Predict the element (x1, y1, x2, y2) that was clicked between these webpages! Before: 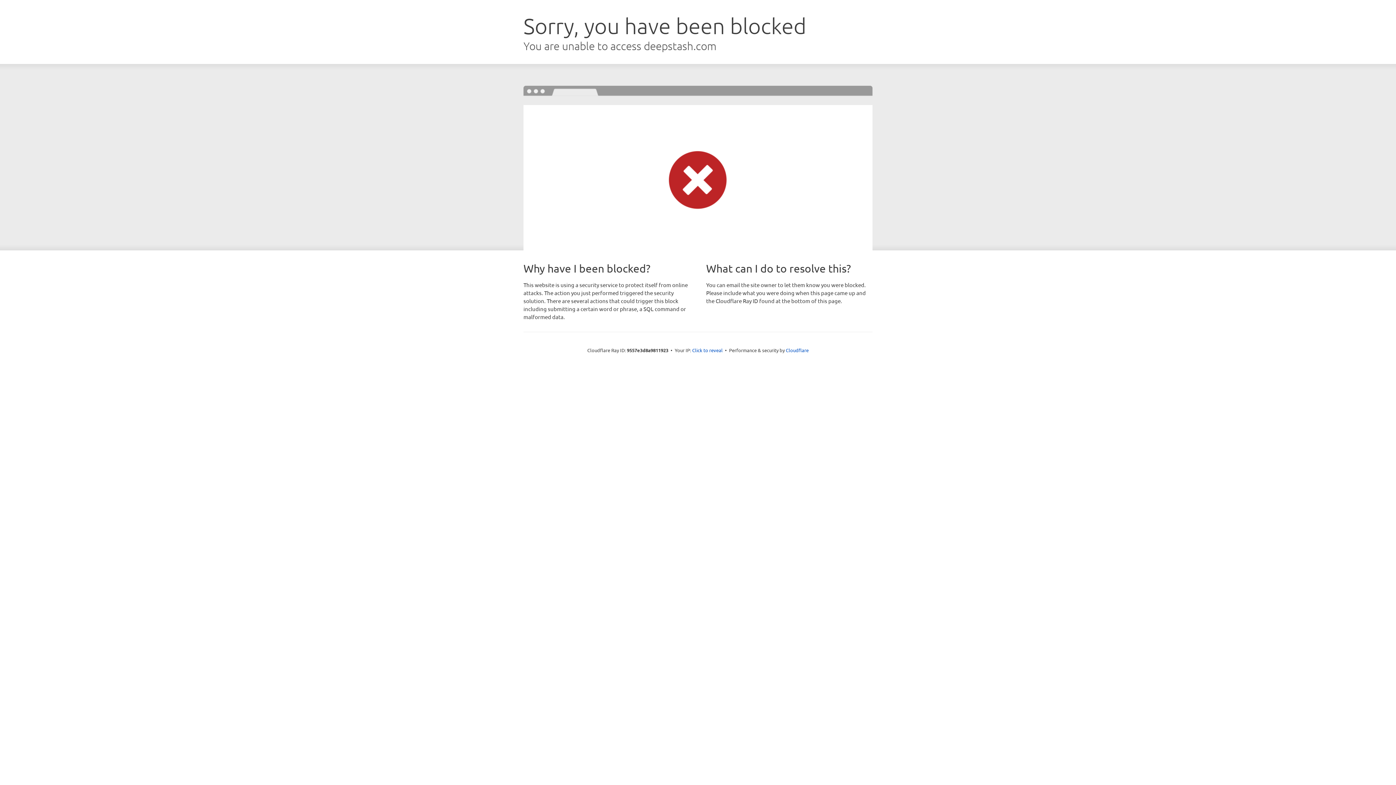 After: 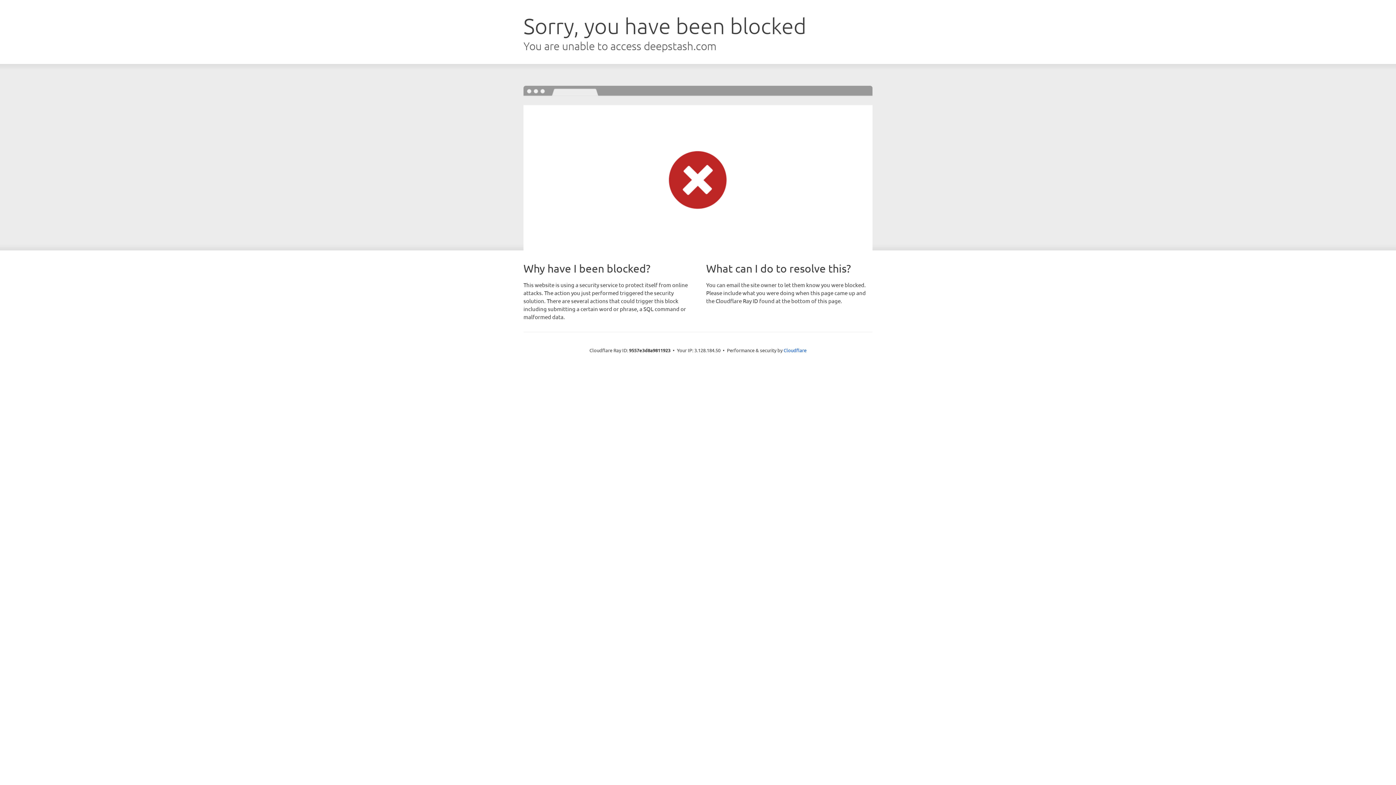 Action: bbox: (692, 346, 722, 353) label: Click to reveal